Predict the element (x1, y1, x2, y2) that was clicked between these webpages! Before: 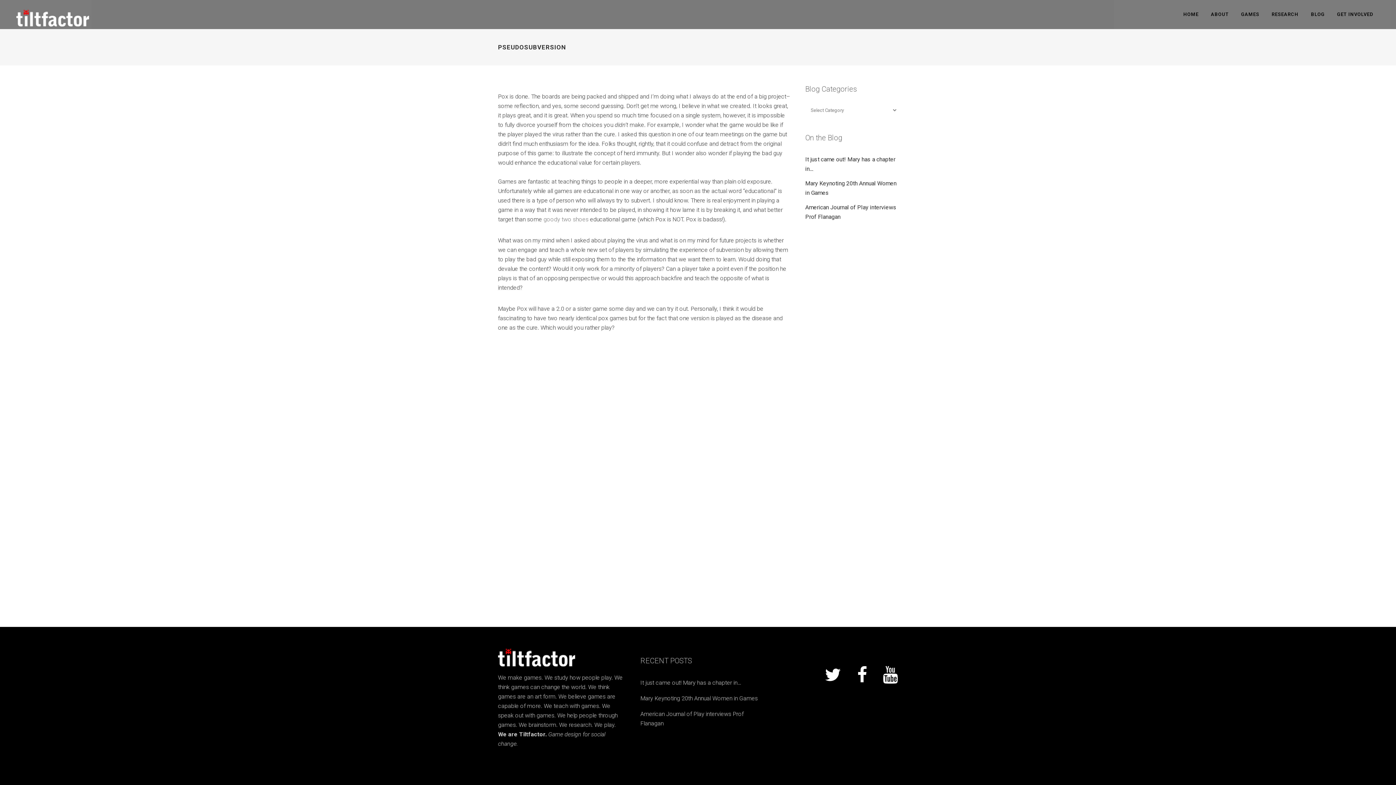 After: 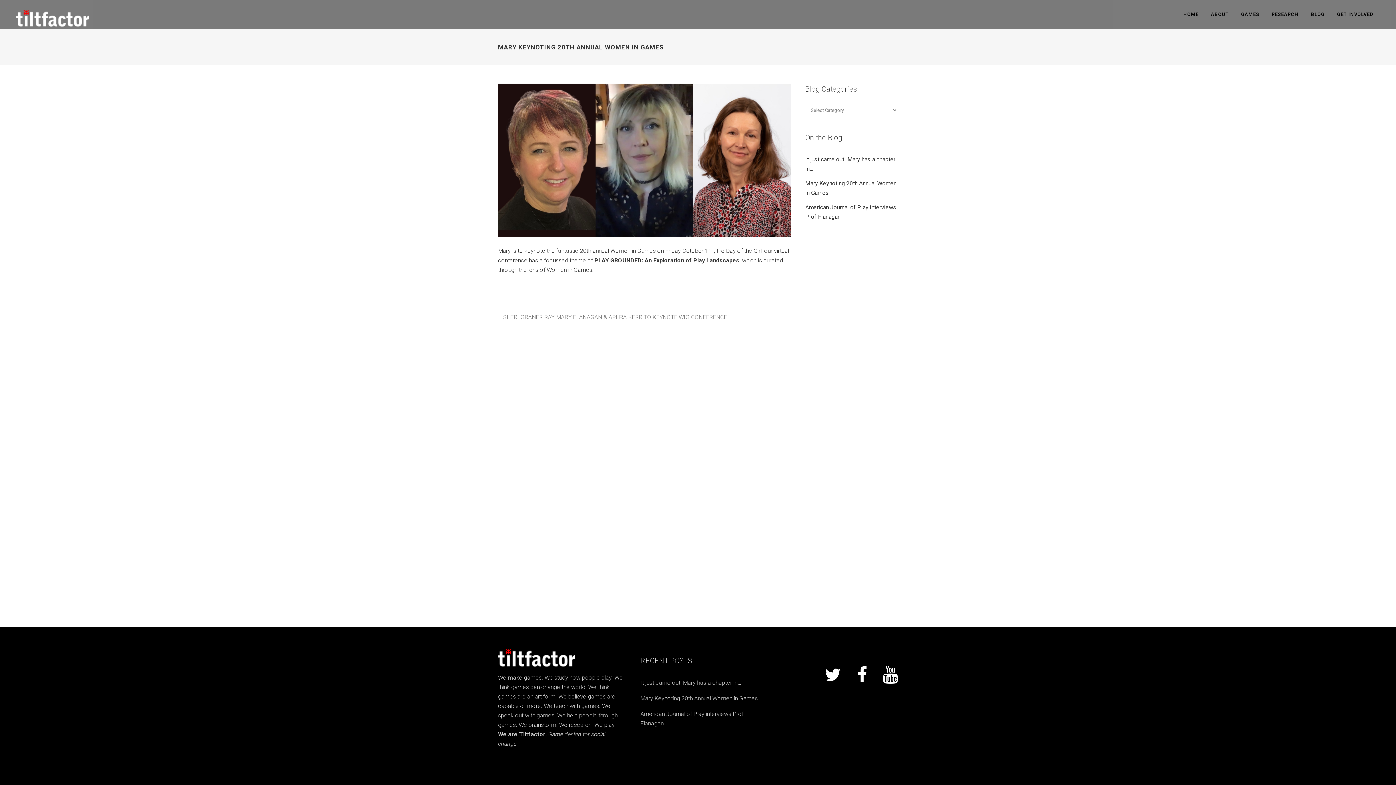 Action: bbox: (640, 694, 763, 703) label: Mary Keynoting 20th Annual Women in Games